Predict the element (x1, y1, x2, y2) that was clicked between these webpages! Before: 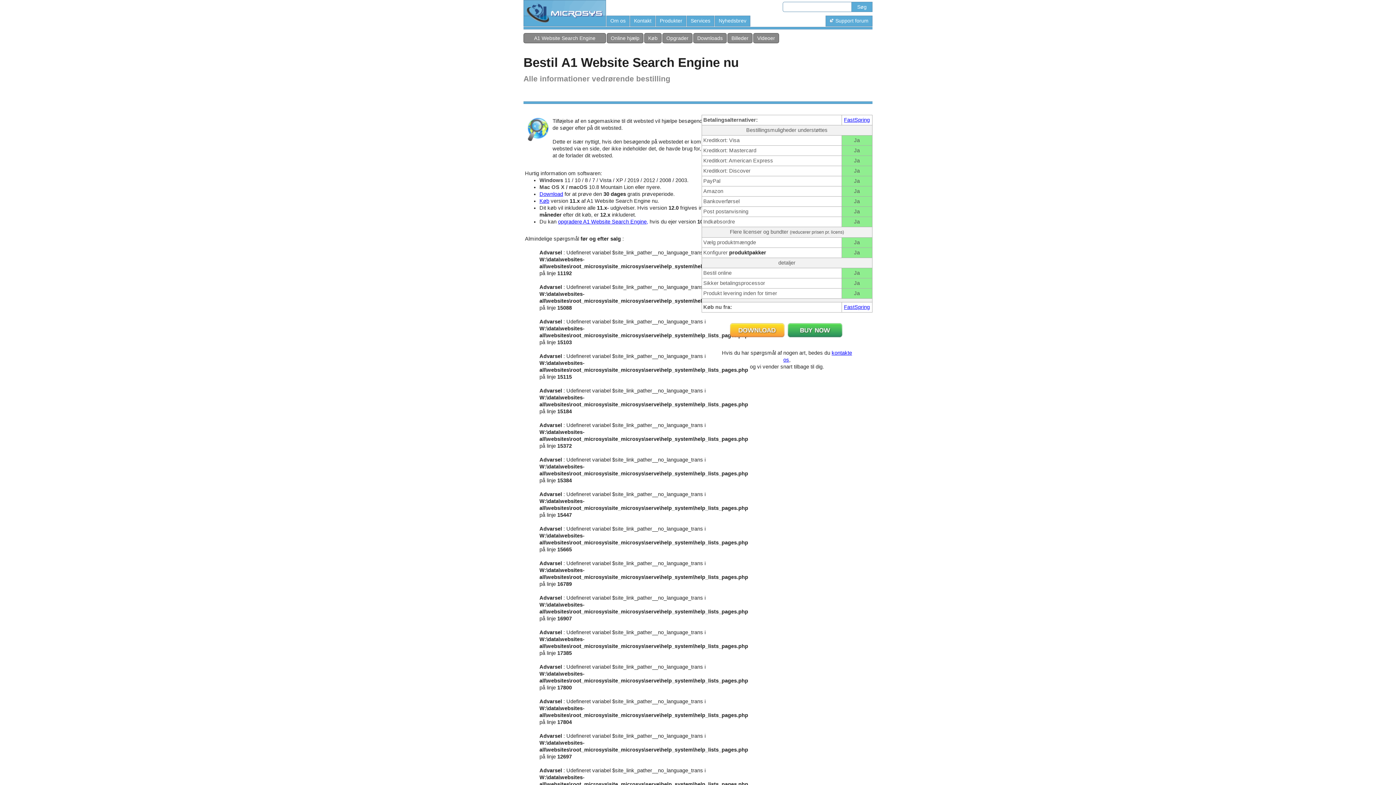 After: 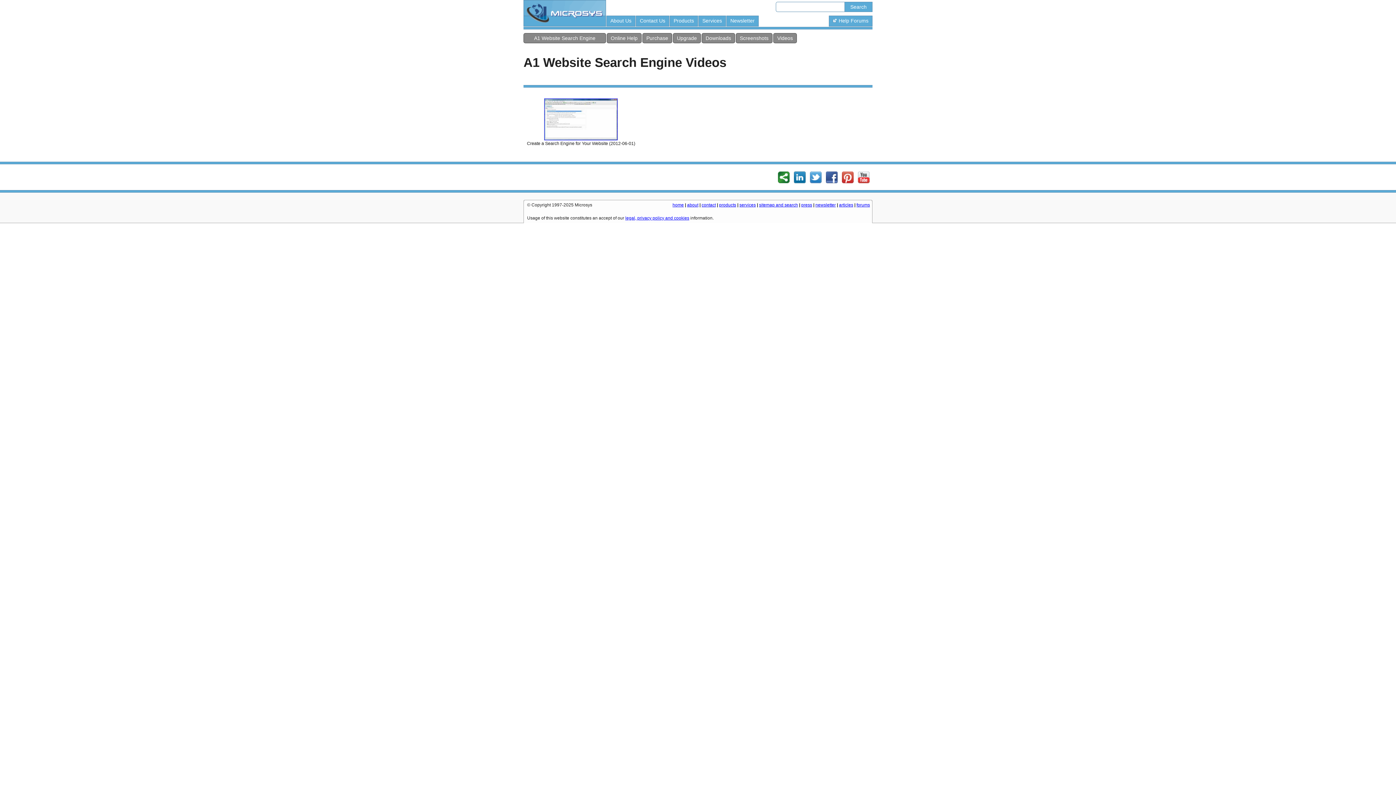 Action: label: Videoer bbox: (757, 35, 775, 41)